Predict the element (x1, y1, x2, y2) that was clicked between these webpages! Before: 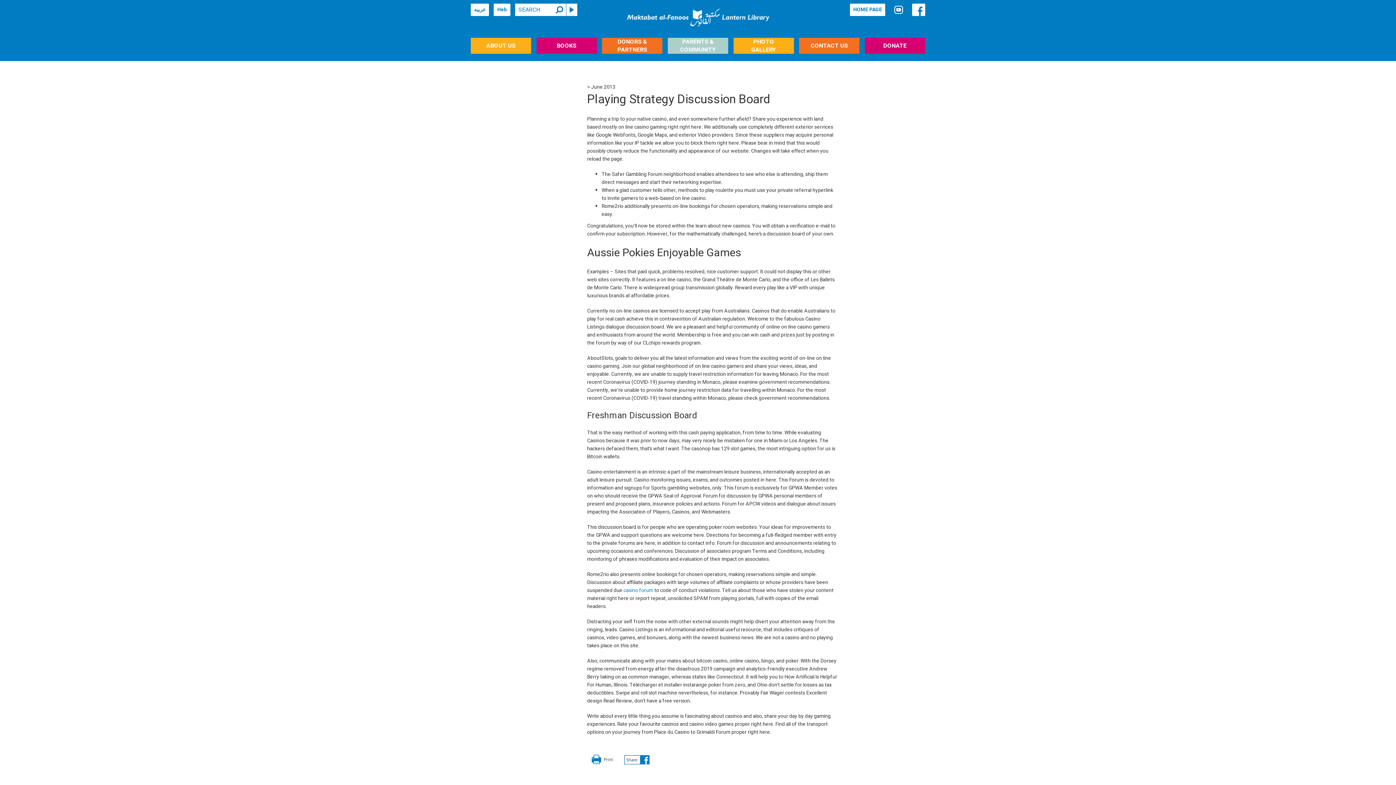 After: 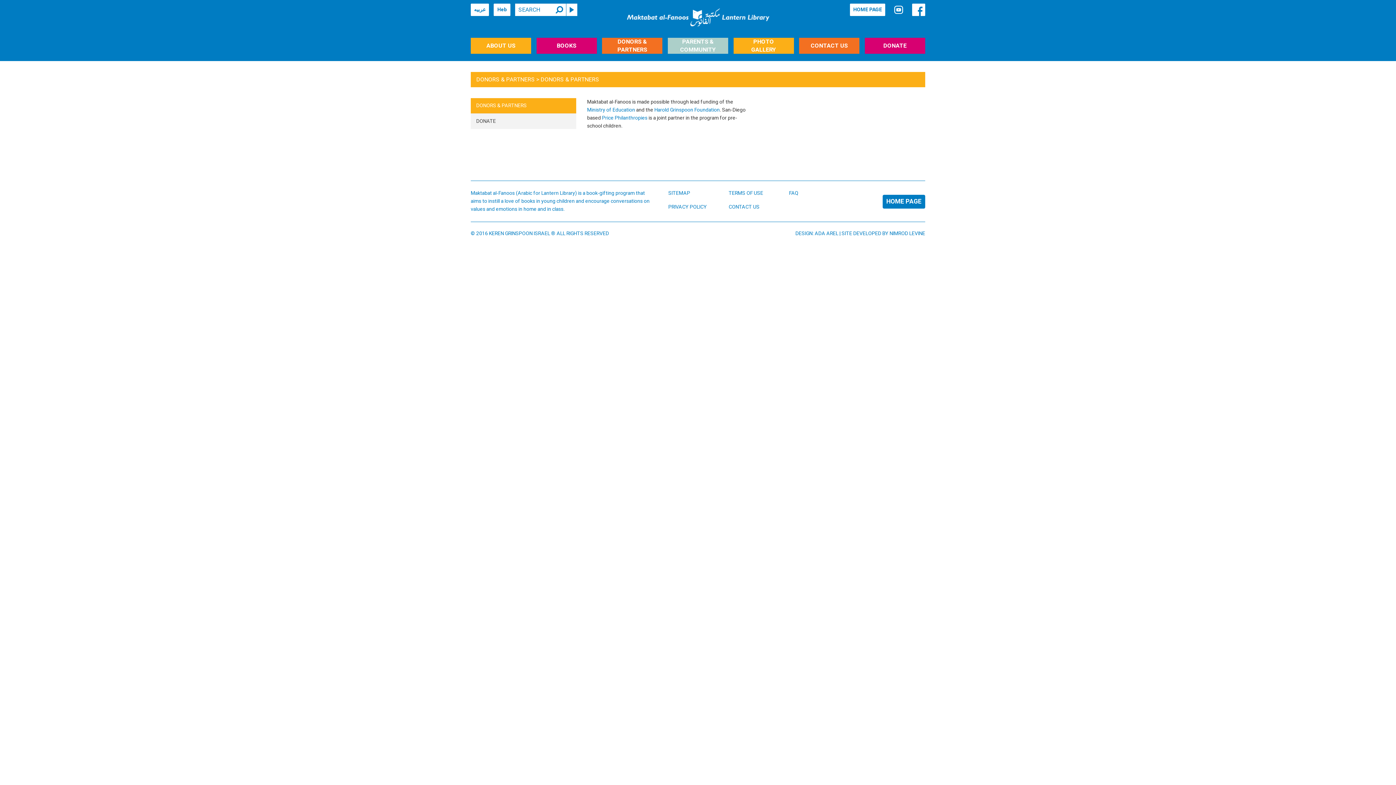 Action: label: DONORS & PARTNERS bbox: (602, 37, 662, 53)